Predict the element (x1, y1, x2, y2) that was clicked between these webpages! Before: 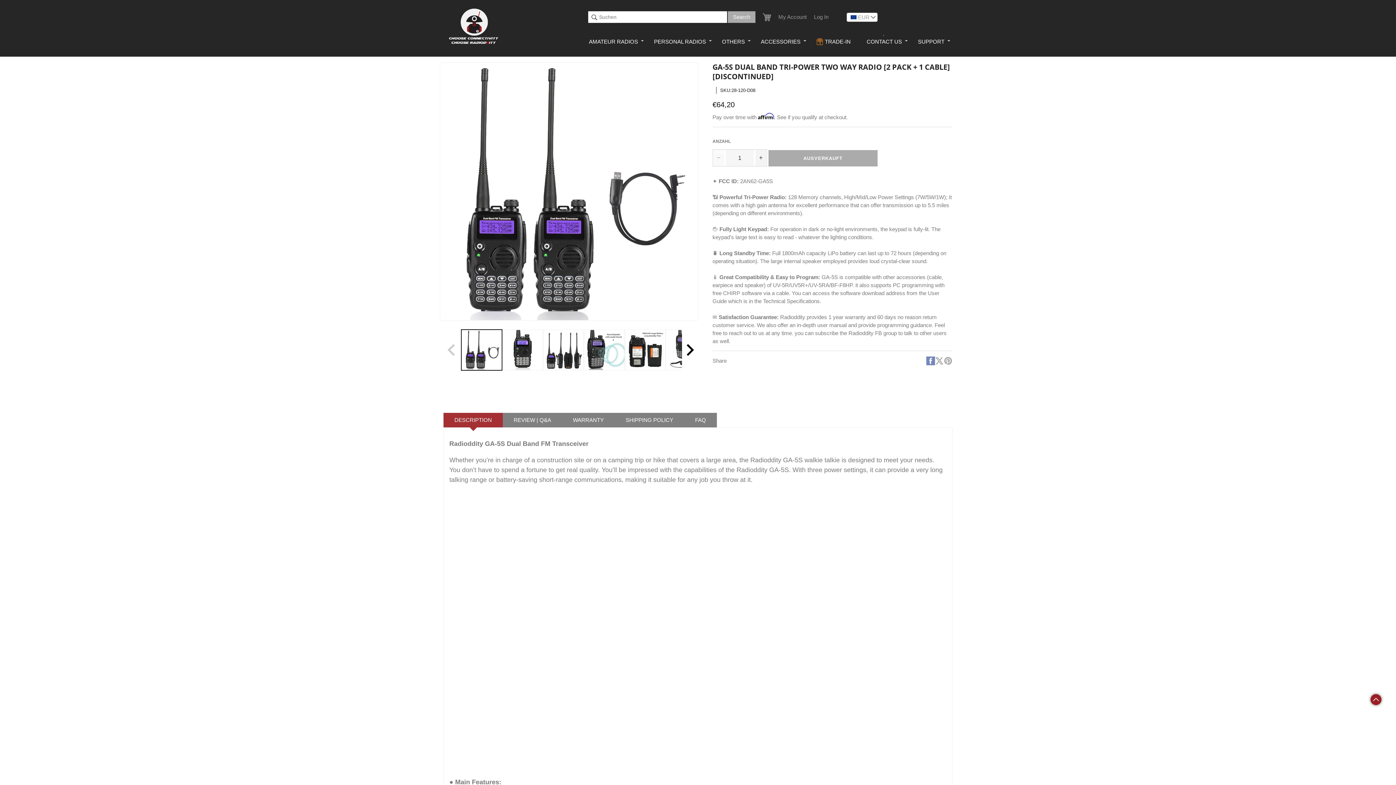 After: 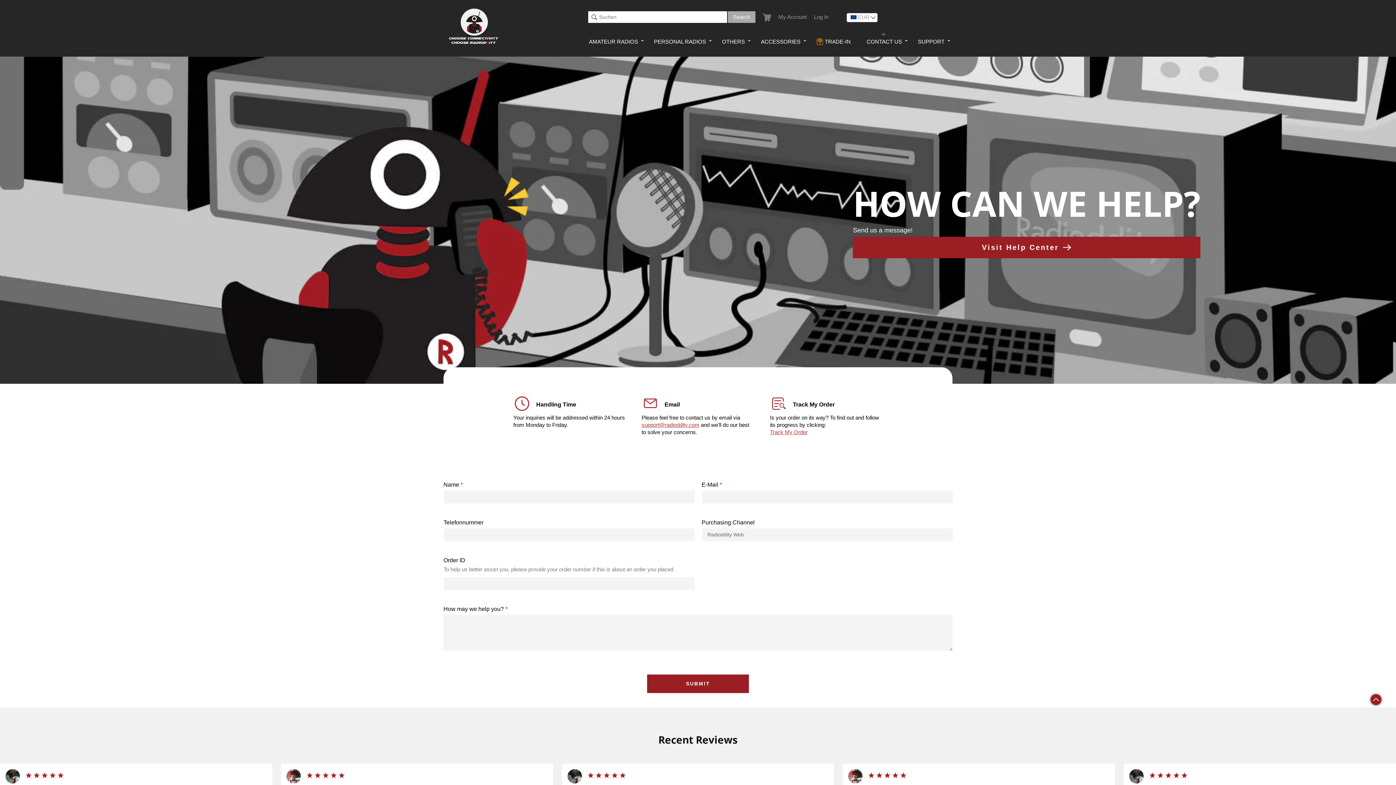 Action: bbox: (858, 27, 910, 56) label: CONTACT US